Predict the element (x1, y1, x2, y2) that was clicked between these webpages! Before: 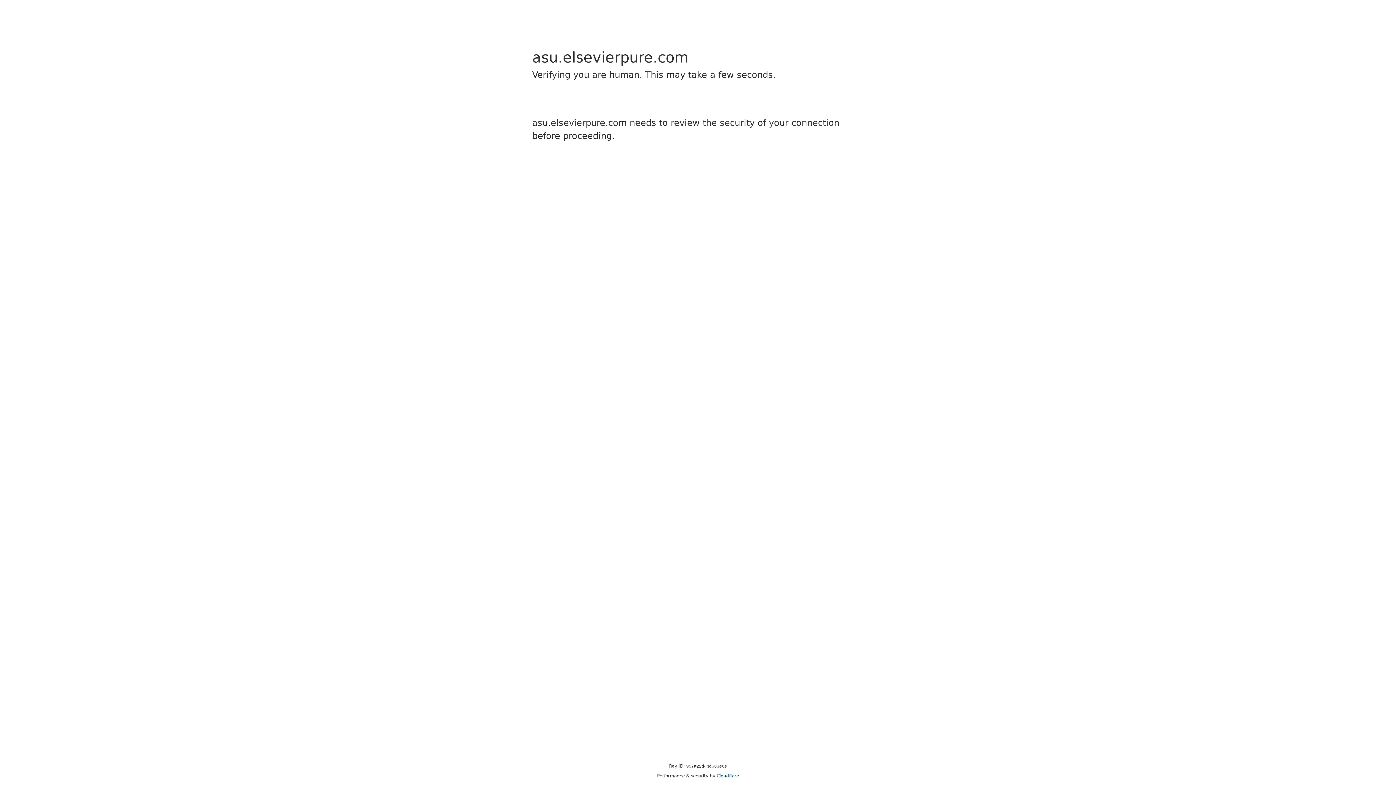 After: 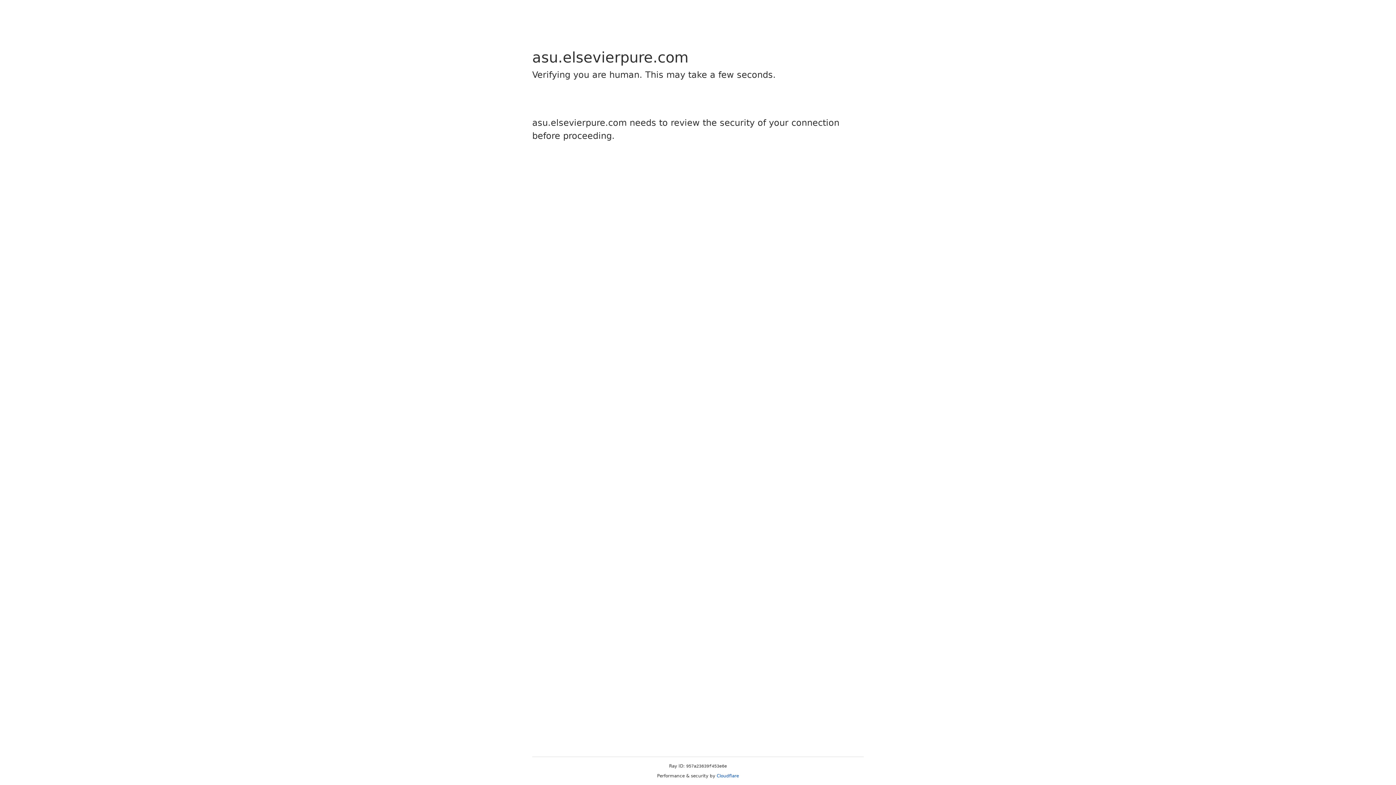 Action: bbox: (716, 773, 739, 778) label: Cloudflare